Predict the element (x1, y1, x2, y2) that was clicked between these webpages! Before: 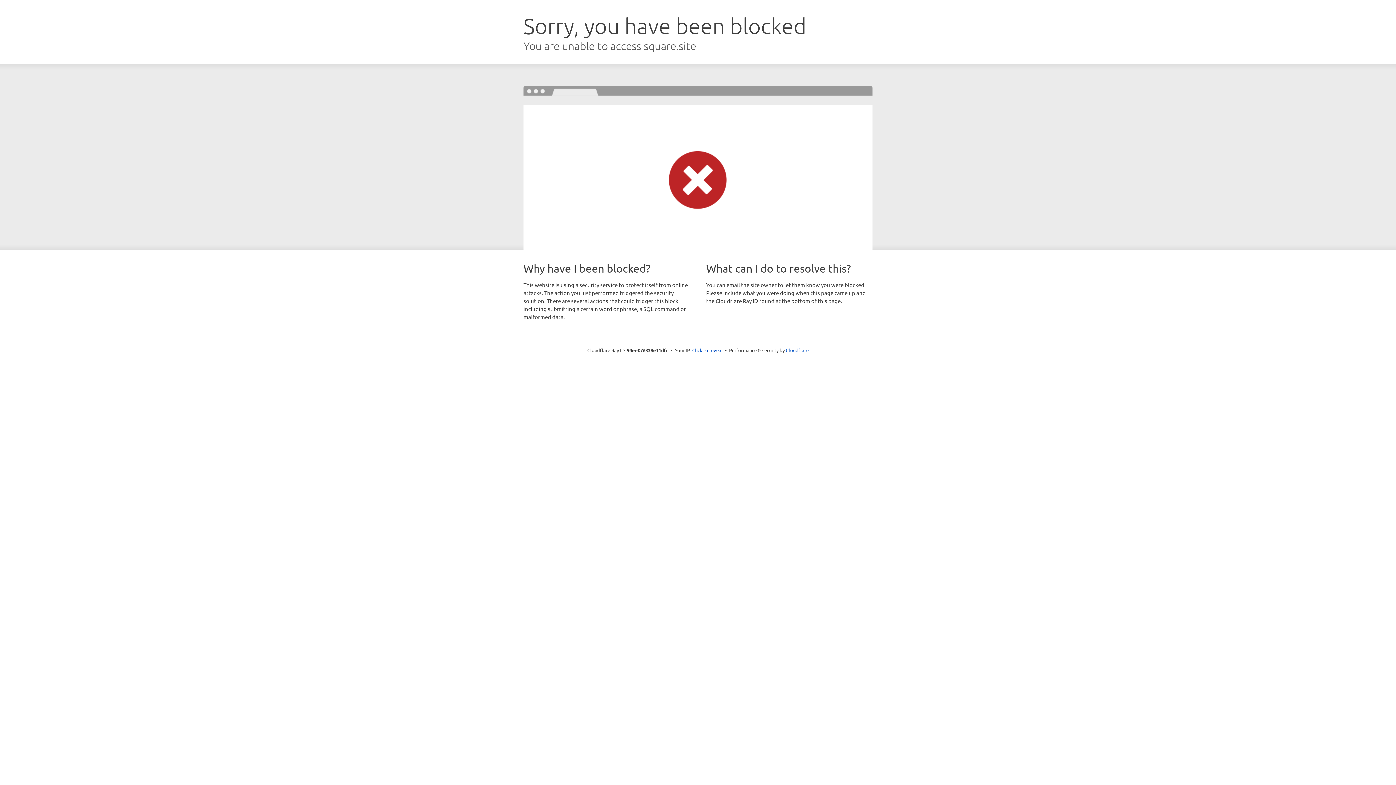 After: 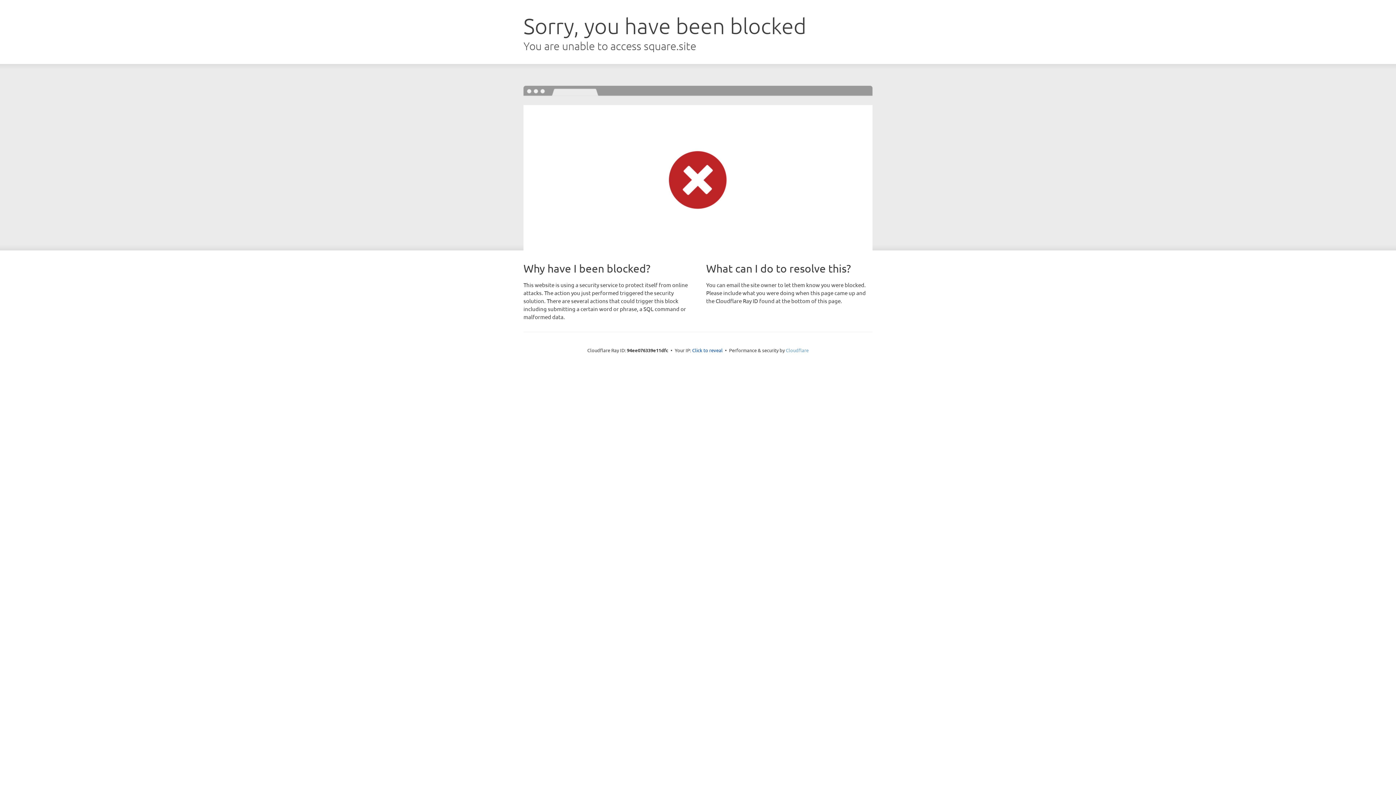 Action: bbox: (786, 347, 808, 353) label: Cloudflare